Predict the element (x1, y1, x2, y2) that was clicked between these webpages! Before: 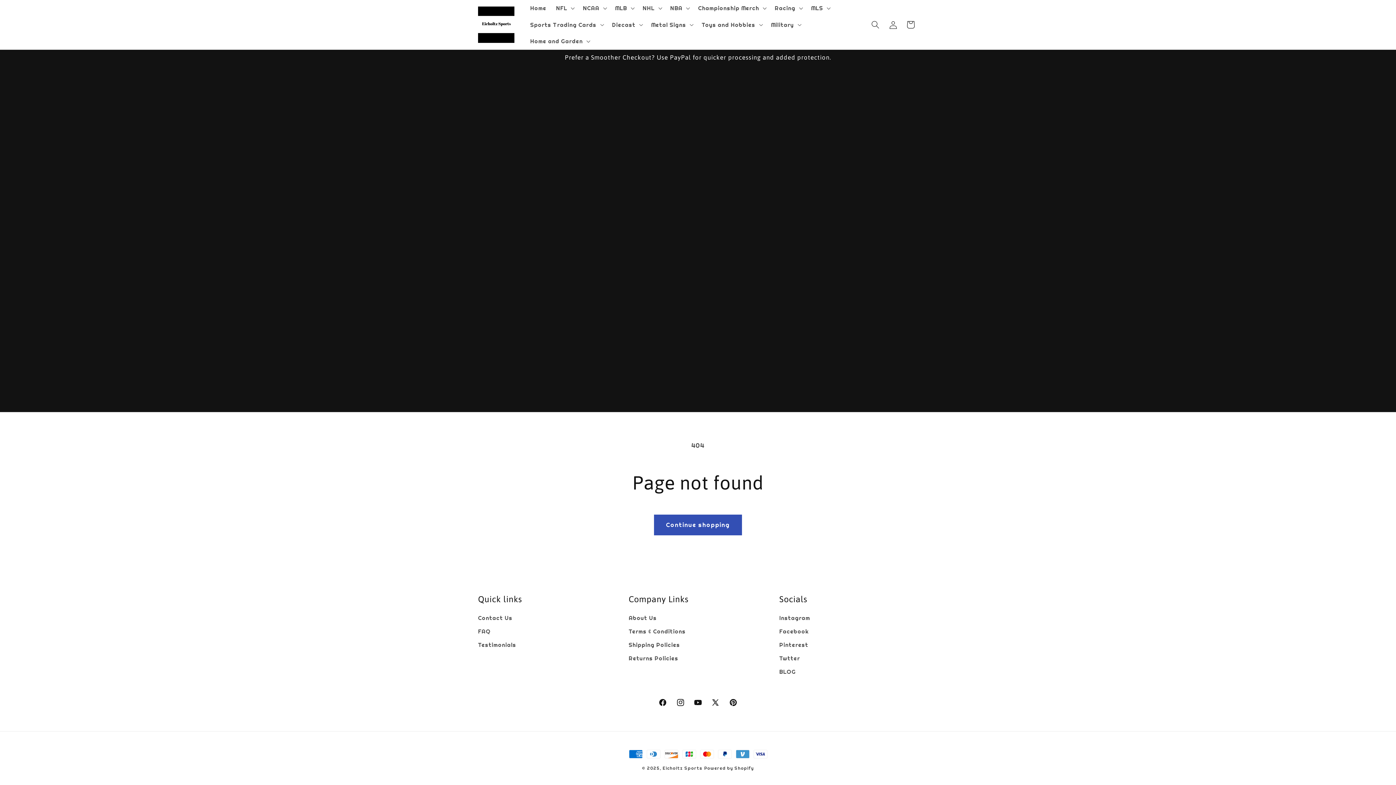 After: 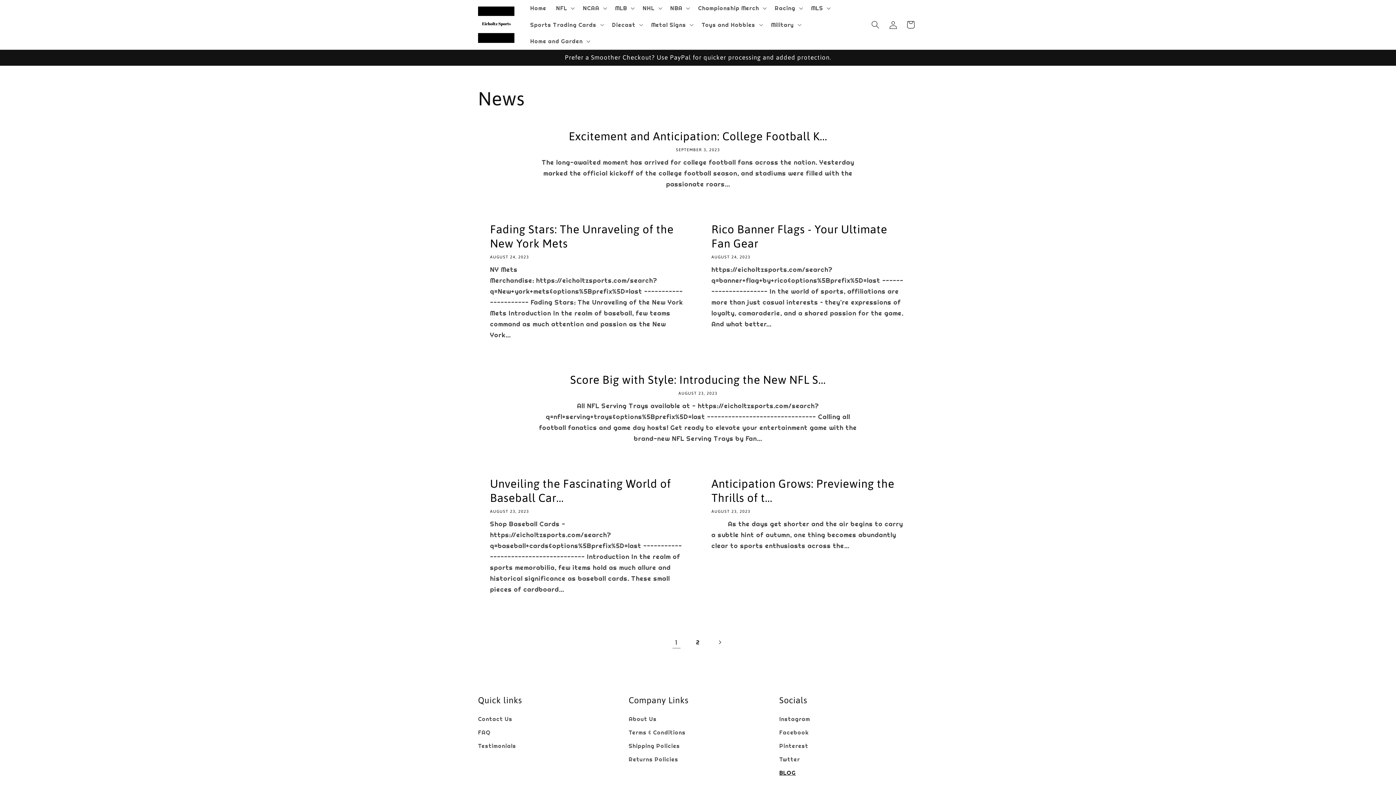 Action: bbox: (779, 665, 796, 679) label: BLOG